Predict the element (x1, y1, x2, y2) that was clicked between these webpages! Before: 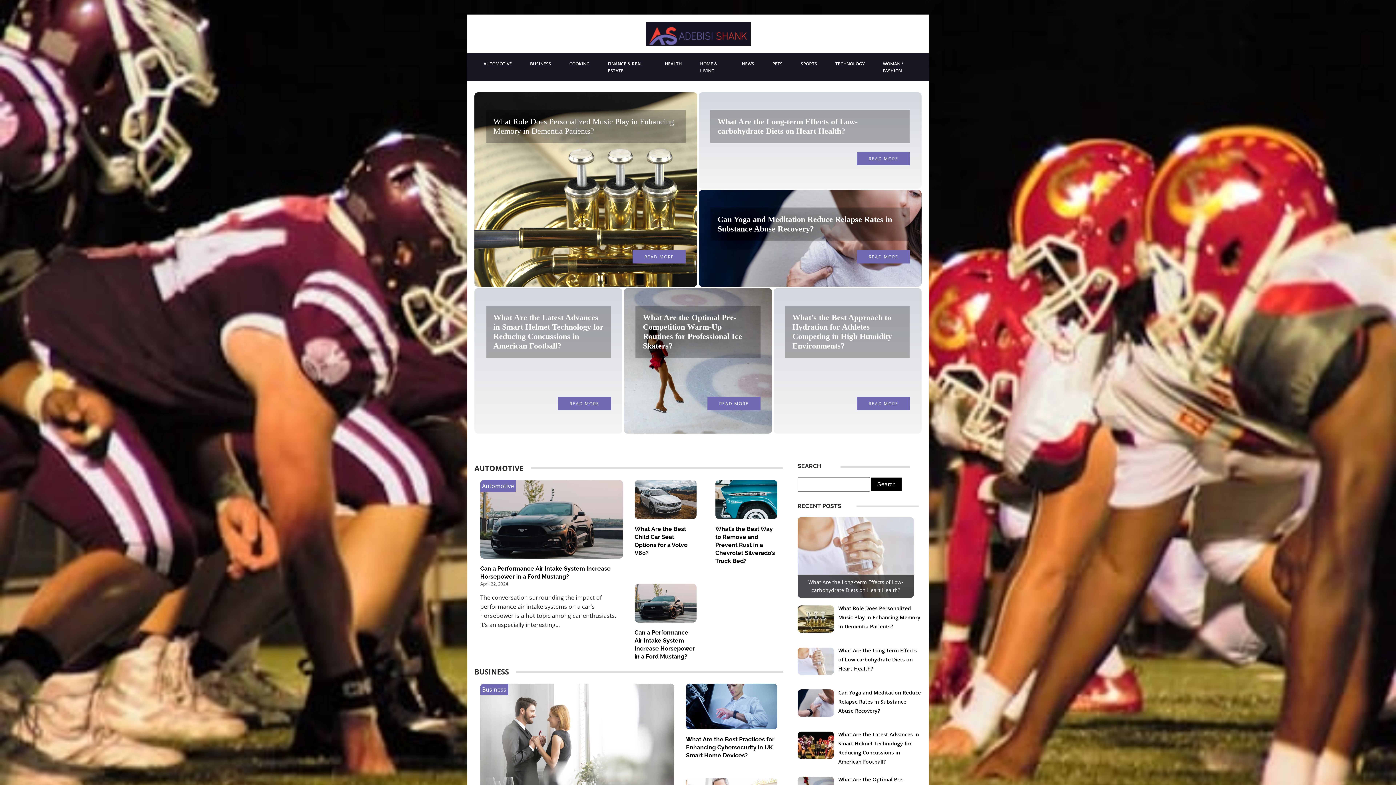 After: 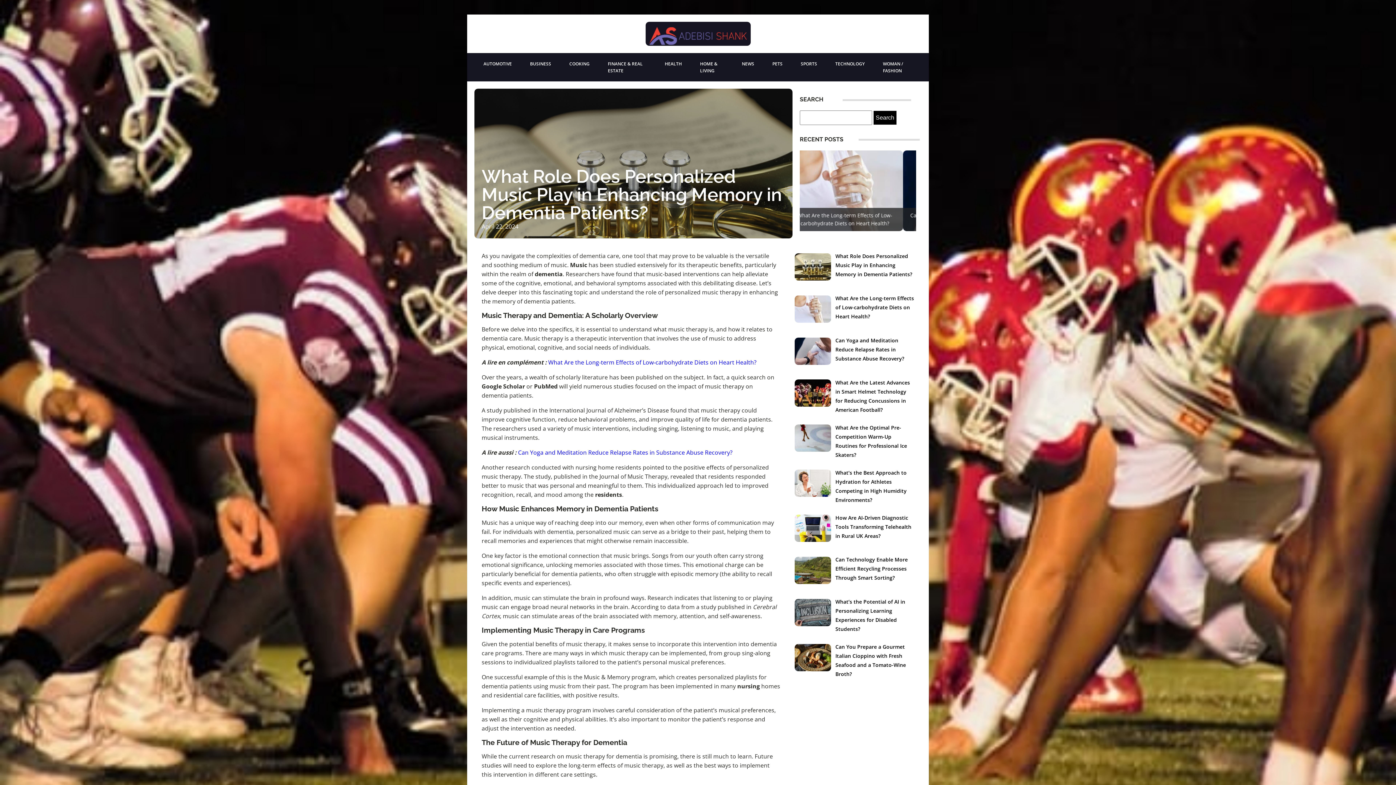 Action: label: What Role Does Personalized Music Play in Enhancing Memory in Dementia Patients? bbox: (493, 117, 674, 135)